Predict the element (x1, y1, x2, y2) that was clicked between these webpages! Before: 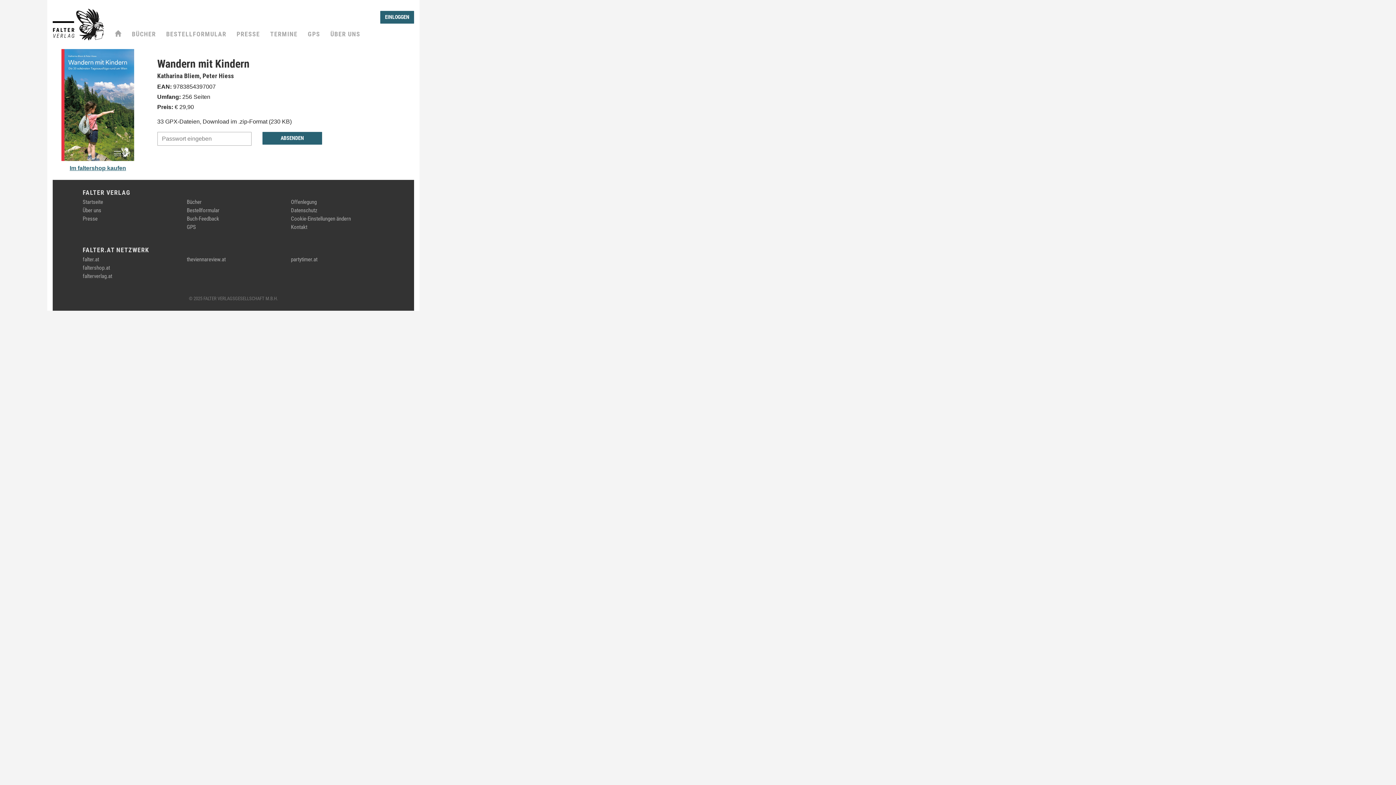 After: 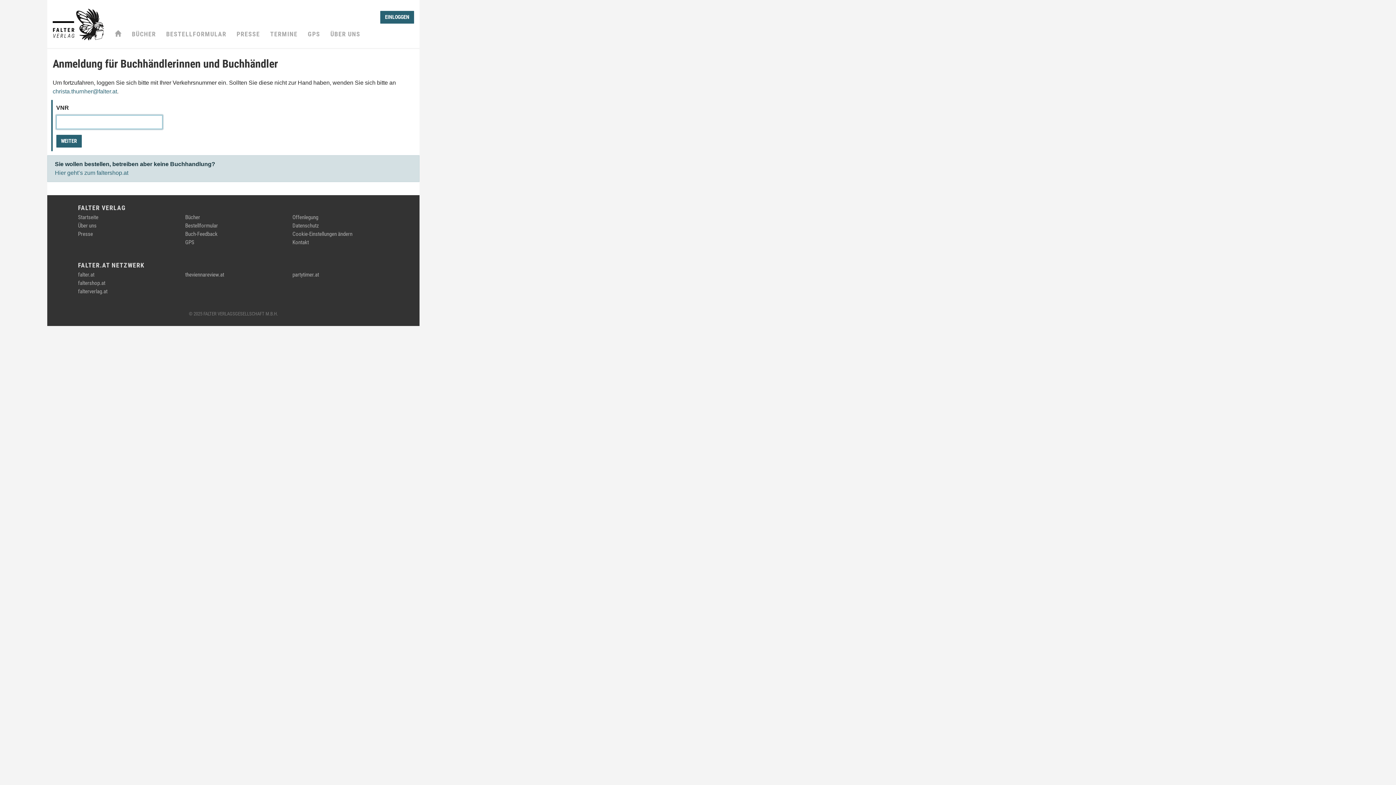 Action: label: BESTELLFORMULAR bbox: (166, 30, 226, 37)